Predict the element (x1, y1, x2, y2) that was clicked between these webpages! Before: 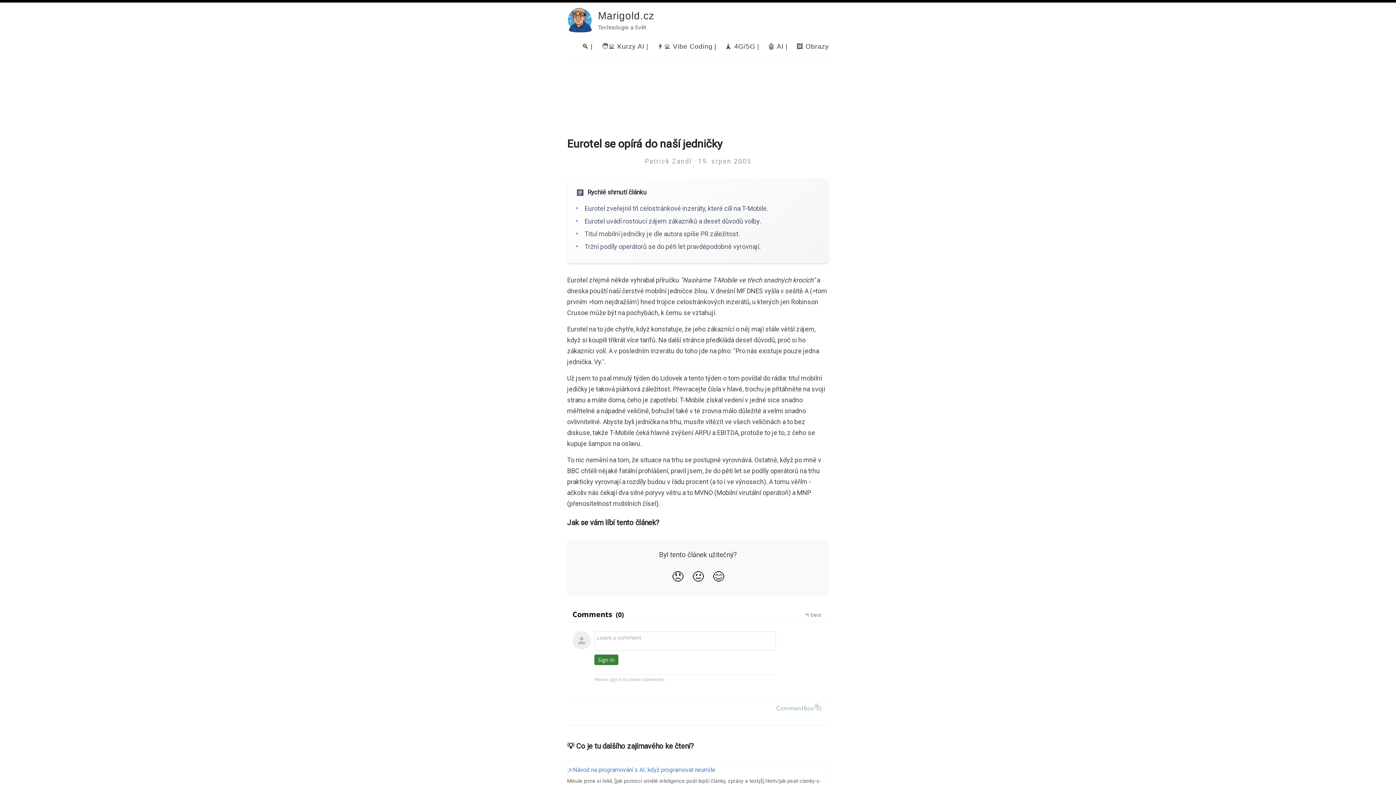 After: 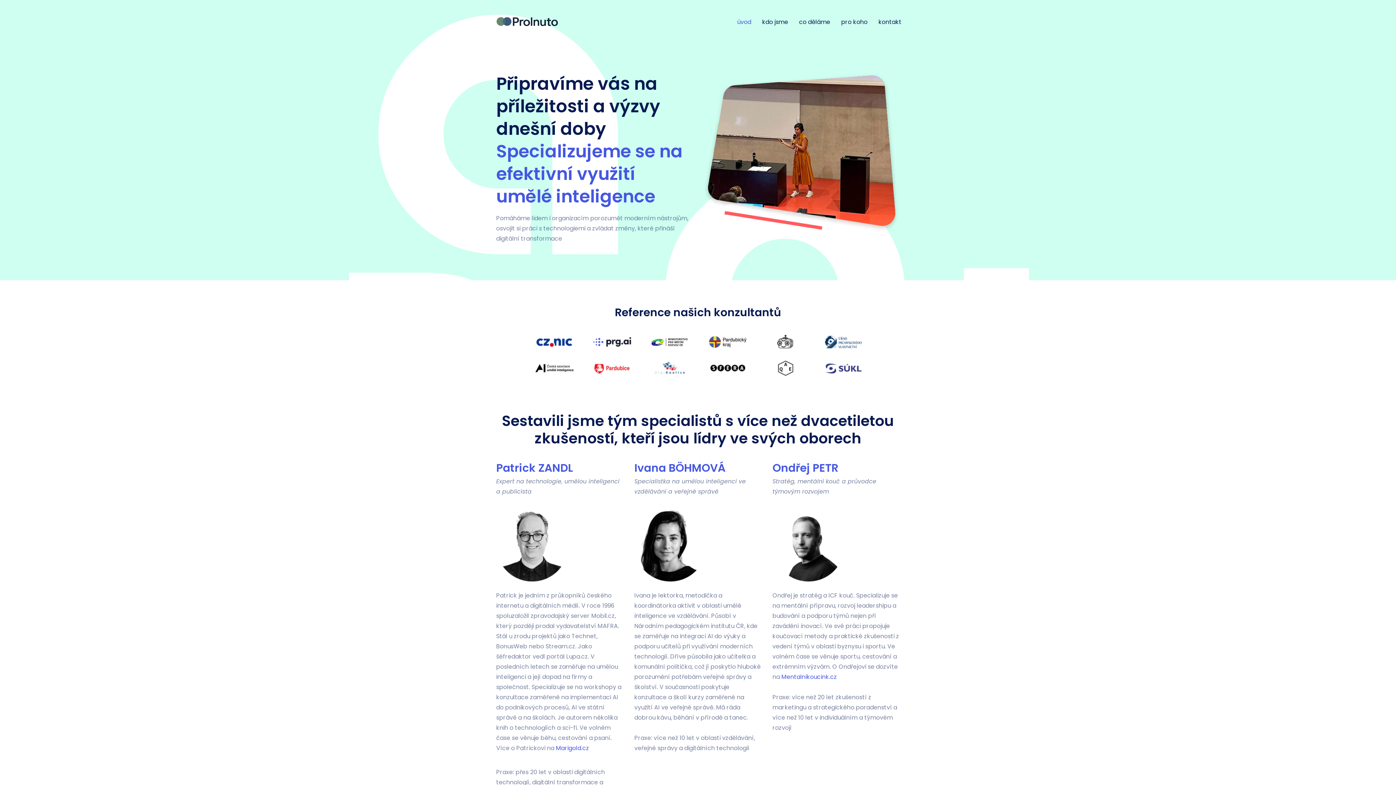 Action: label: 🧑‍💻 Kurzy AI bbox: (601, 42, 644, 50)